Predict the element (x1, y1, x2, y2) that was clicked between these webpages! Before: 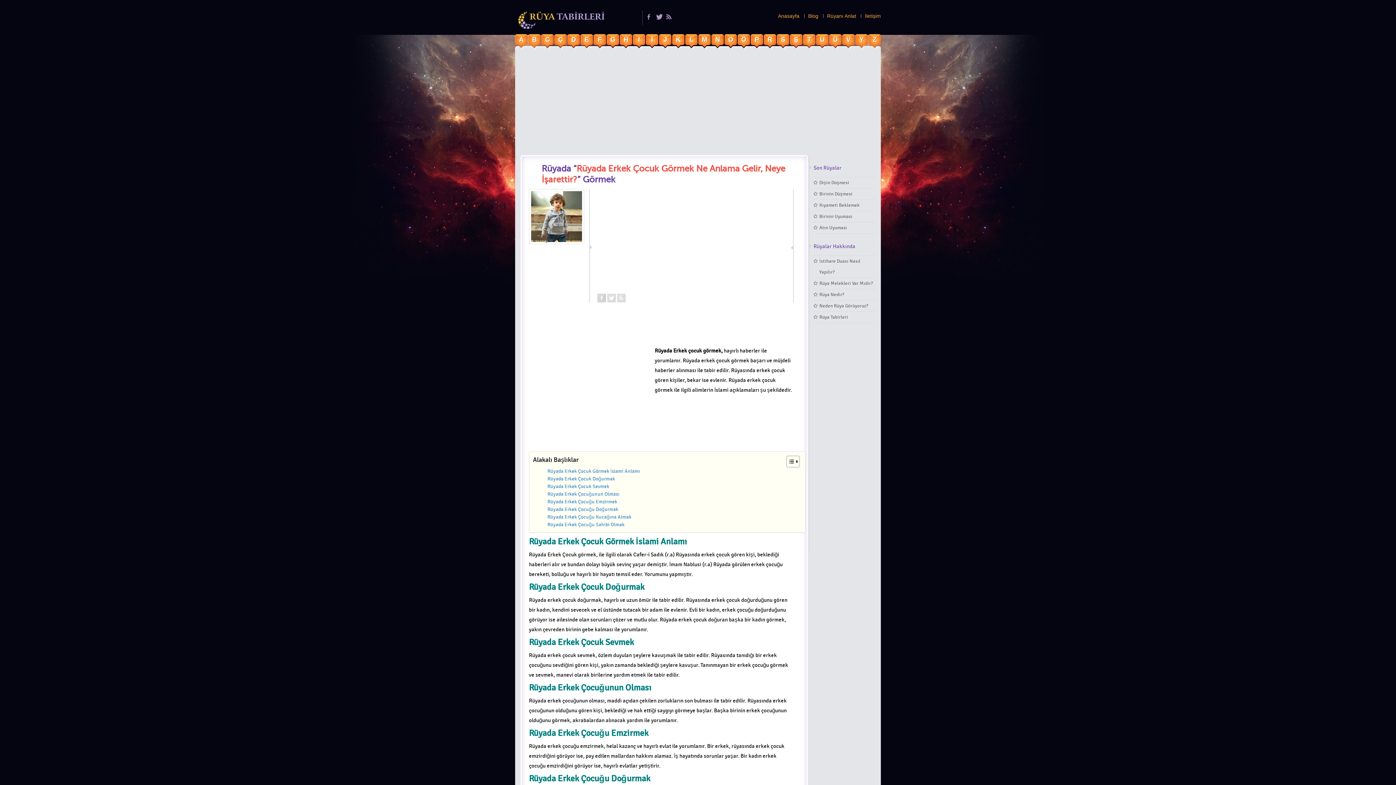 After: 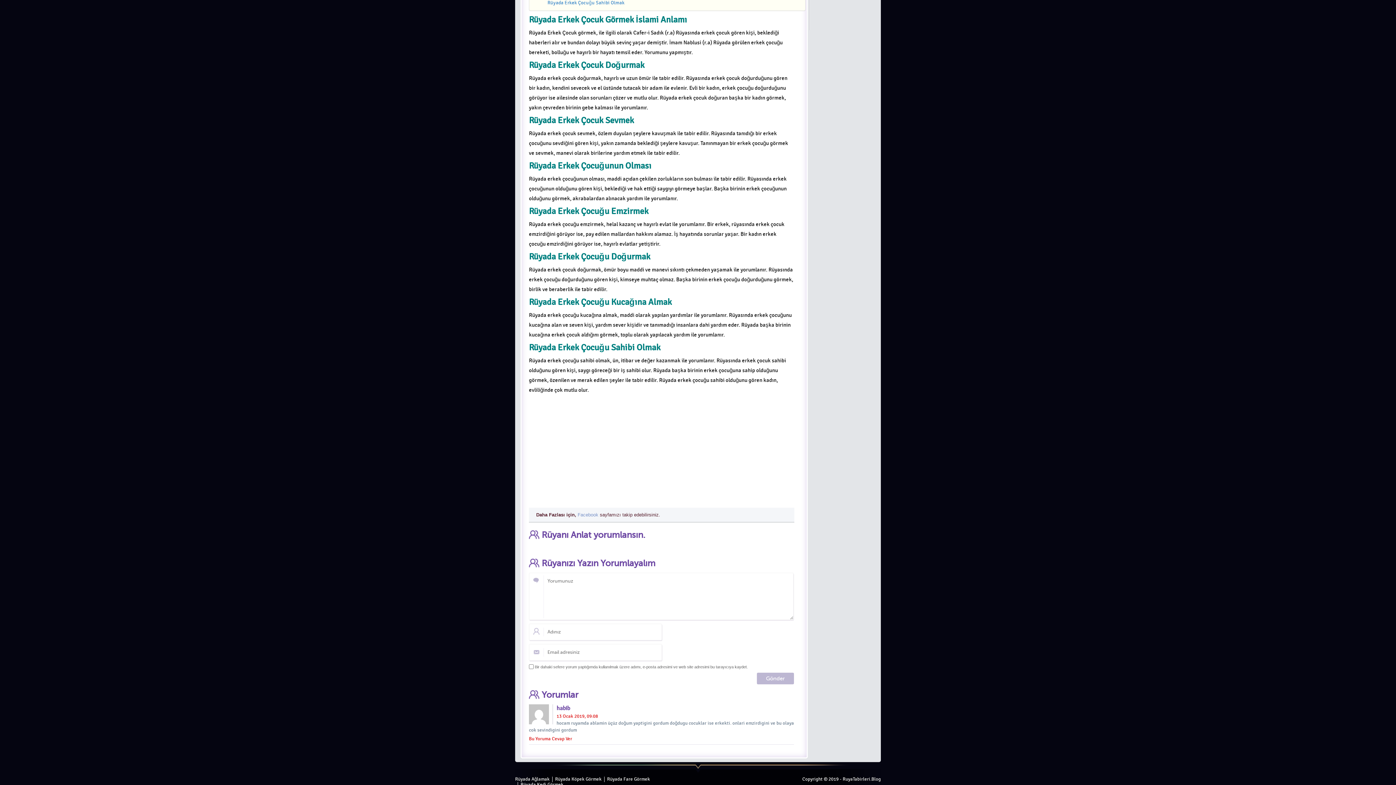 Action: label: Rüyada Erkek Çocuk Görmek İslami Anlamı bbox: (547, 468, 640, 475)